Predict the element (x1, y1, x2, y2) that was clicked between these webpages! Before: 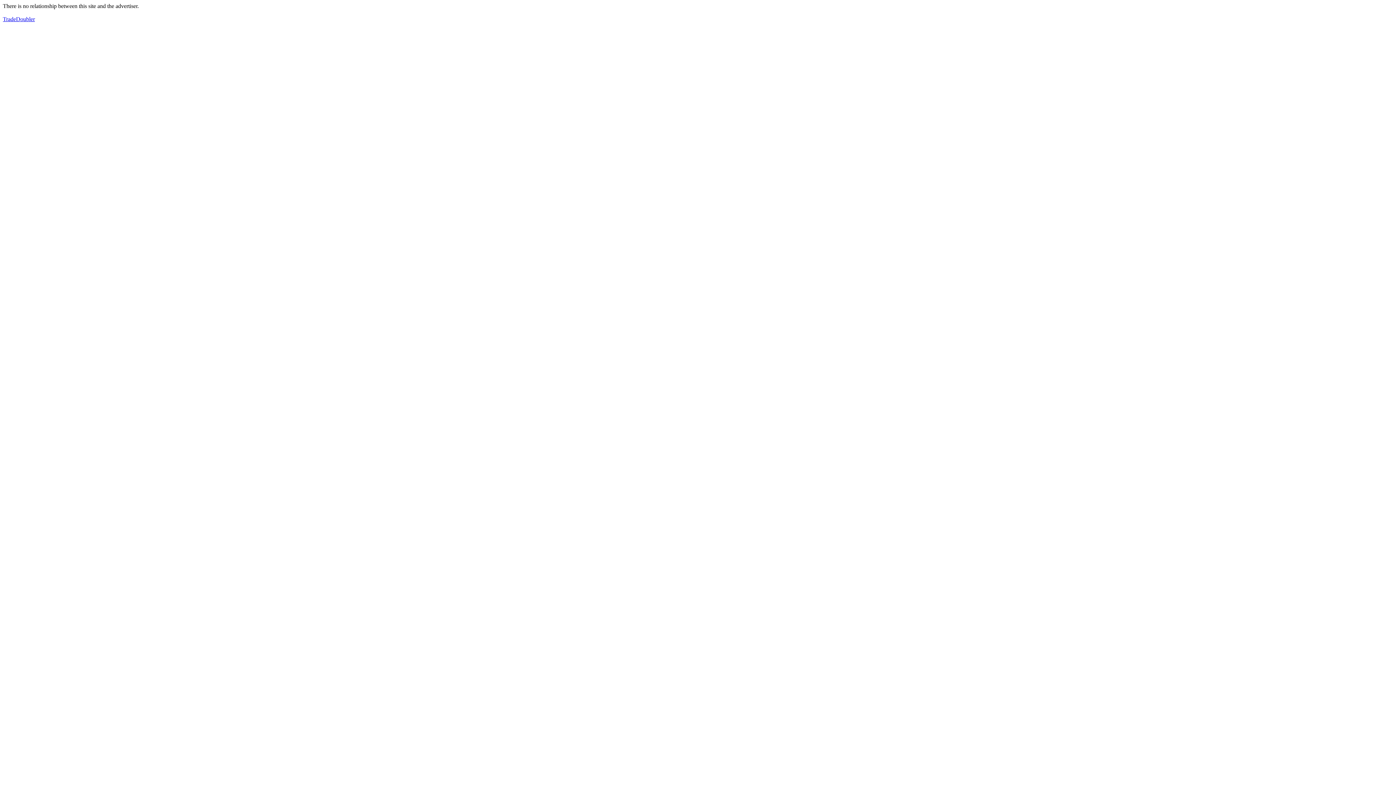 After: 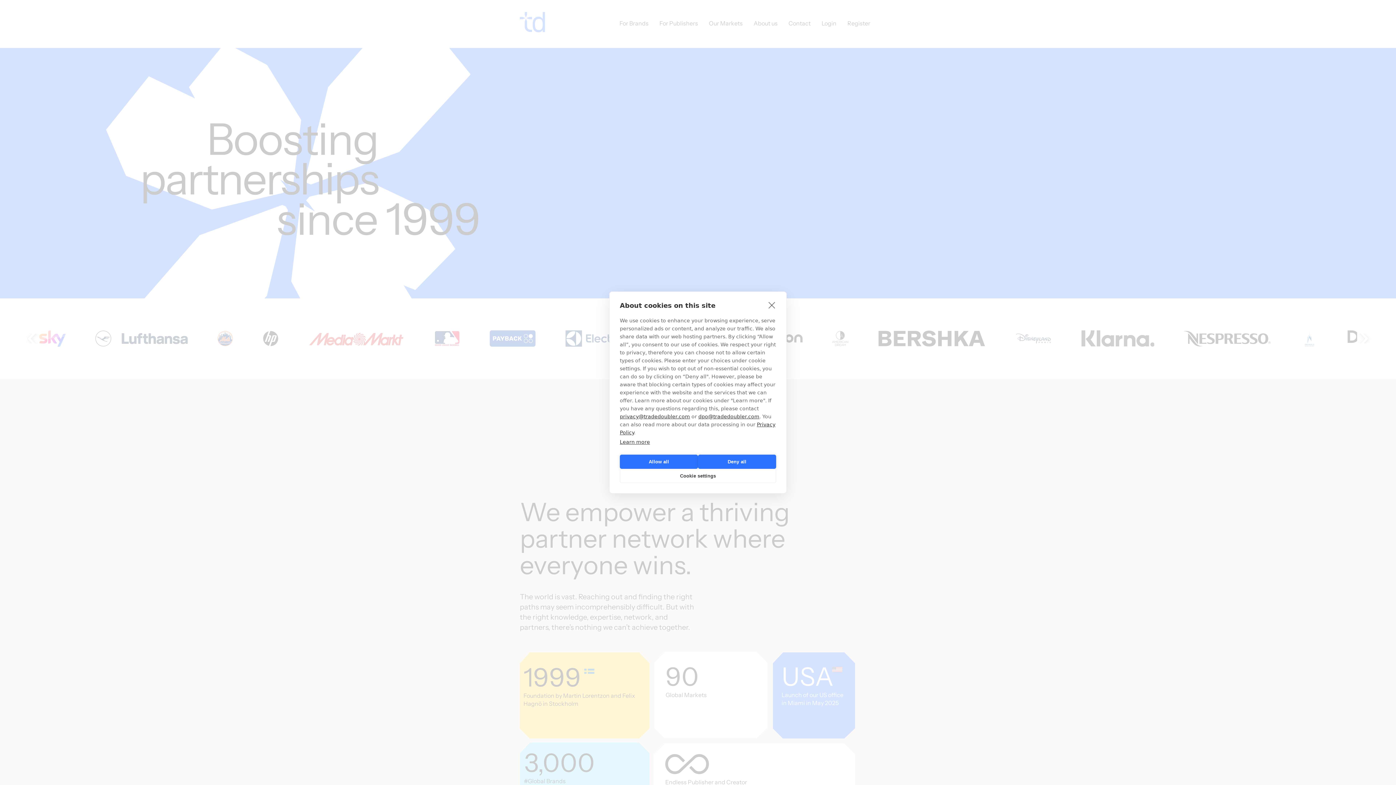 Action: bbox: (2, 16, 34, 22) label: TradeDoubler